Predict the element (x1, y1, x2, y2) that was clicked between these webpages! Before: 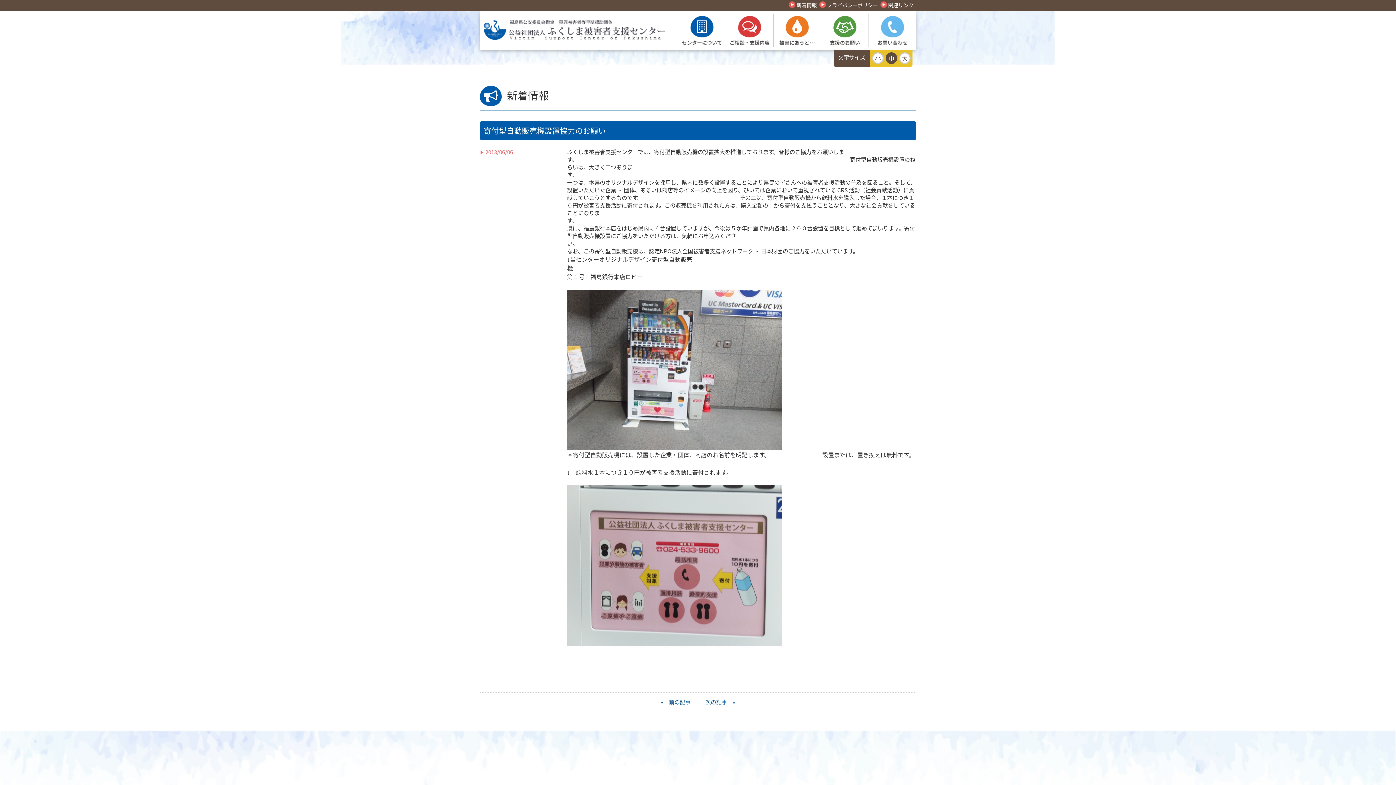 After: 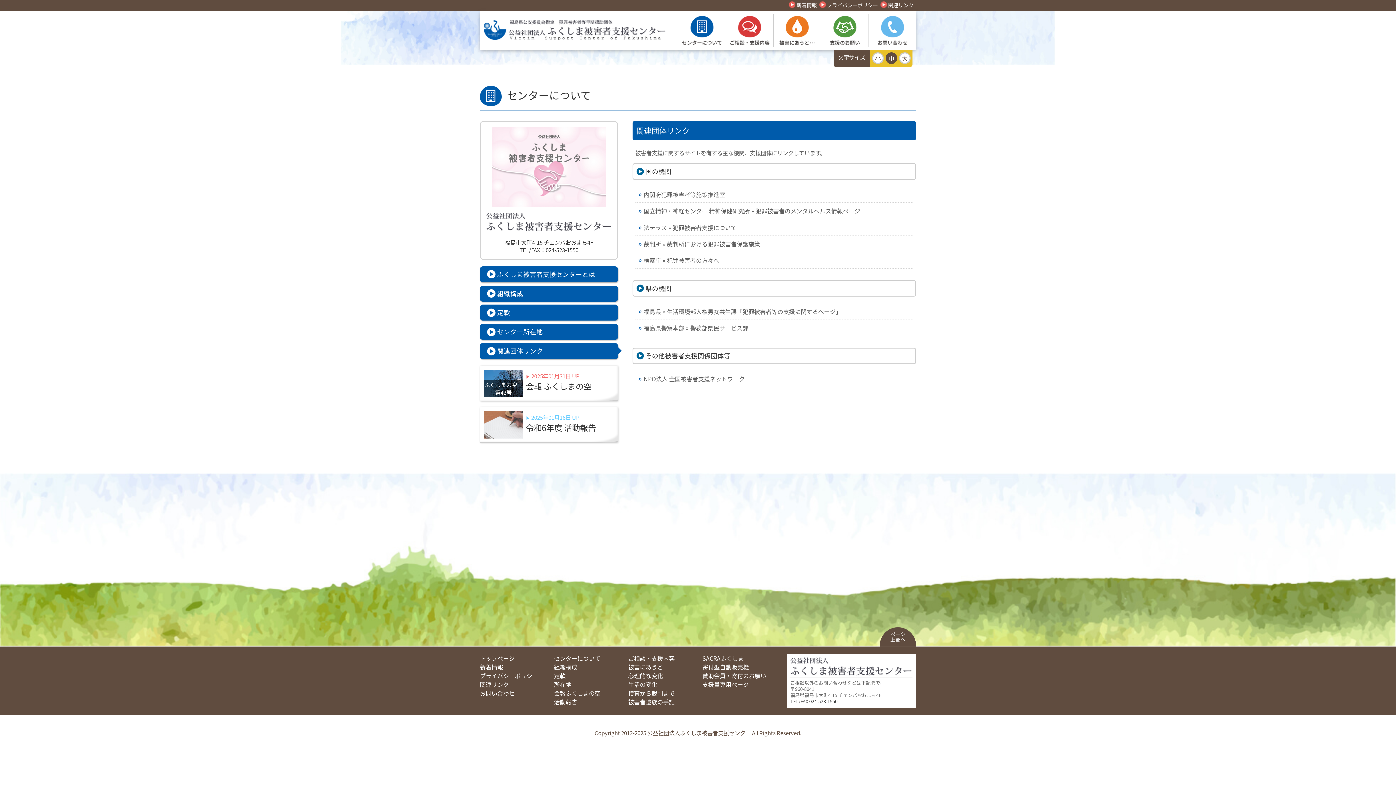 Action: label: 関連リンク bbox: (888, 1, 913, 9)